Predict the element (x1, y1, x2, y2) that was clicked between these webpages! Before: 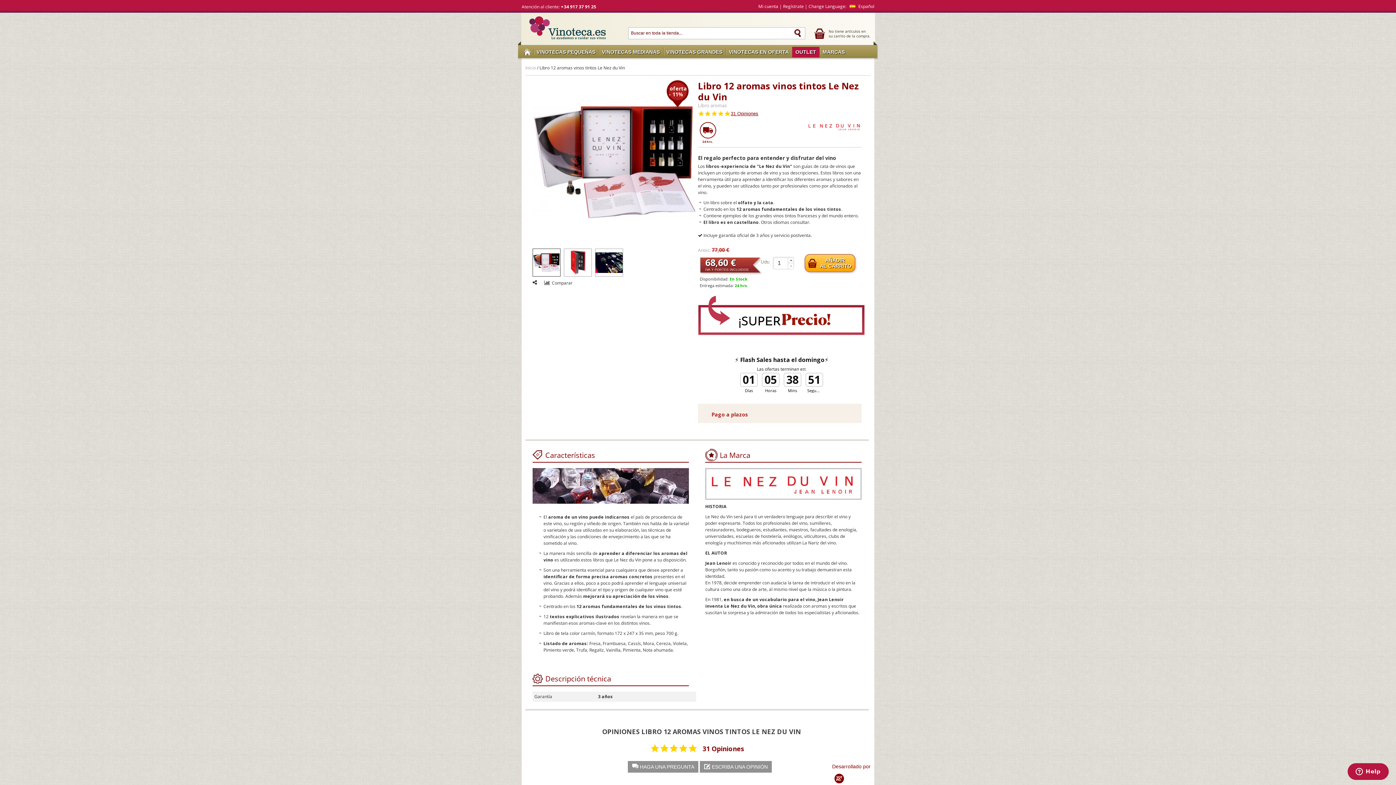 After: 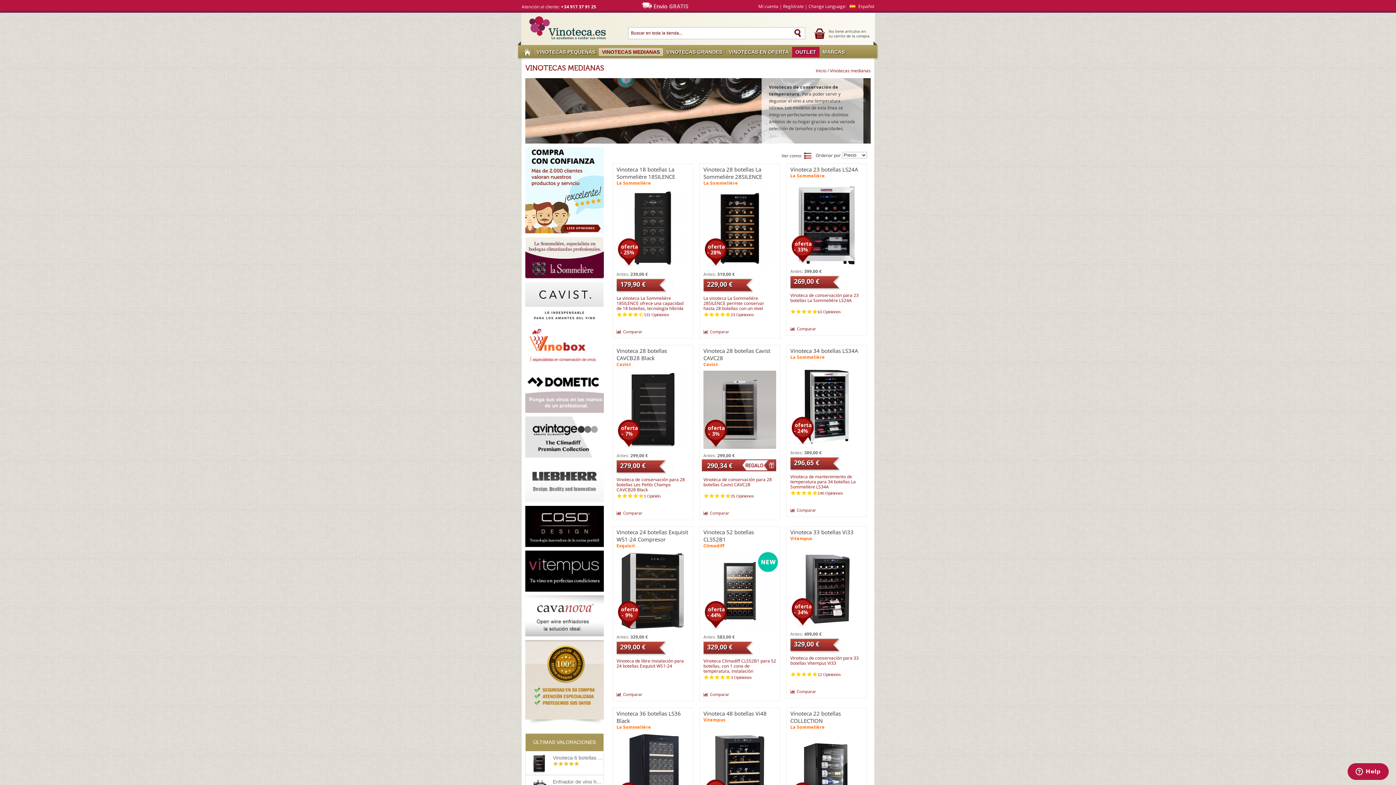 Action: bbox: (598, 46, 663, 57) label: VINOTECAS MEDIANAS